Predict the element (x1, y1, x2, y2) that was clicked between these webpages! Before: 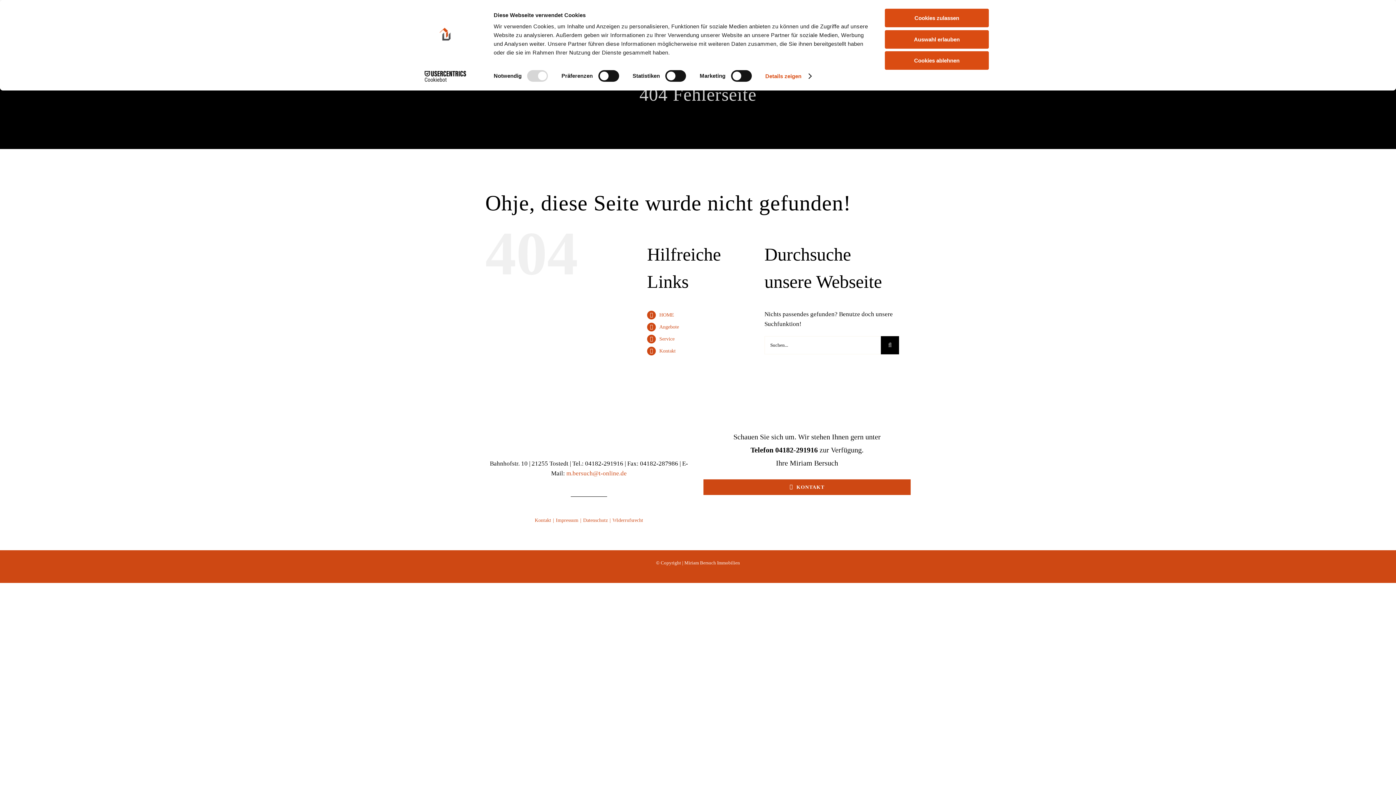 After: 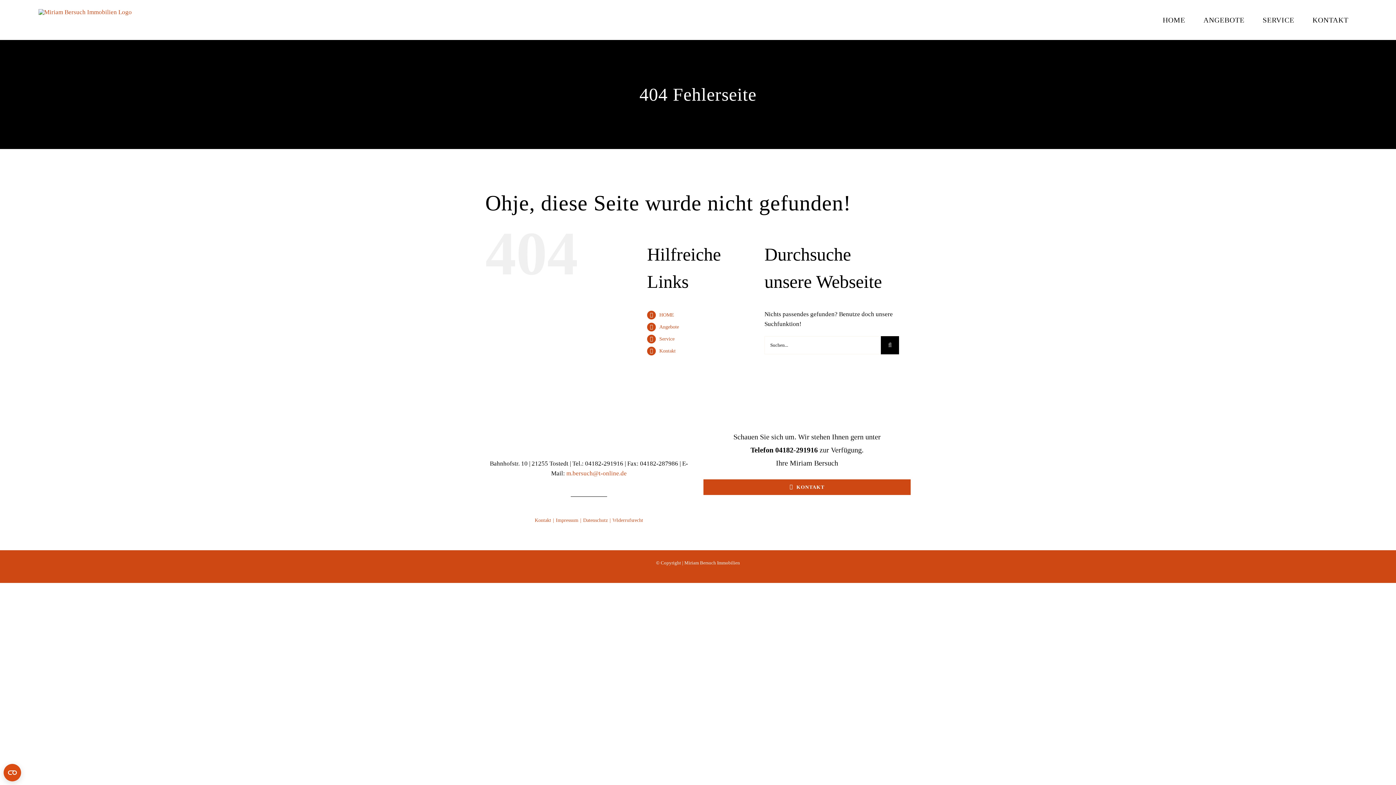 Action: label: Cookies zulassen bbox: (885, 8, 989, 27)